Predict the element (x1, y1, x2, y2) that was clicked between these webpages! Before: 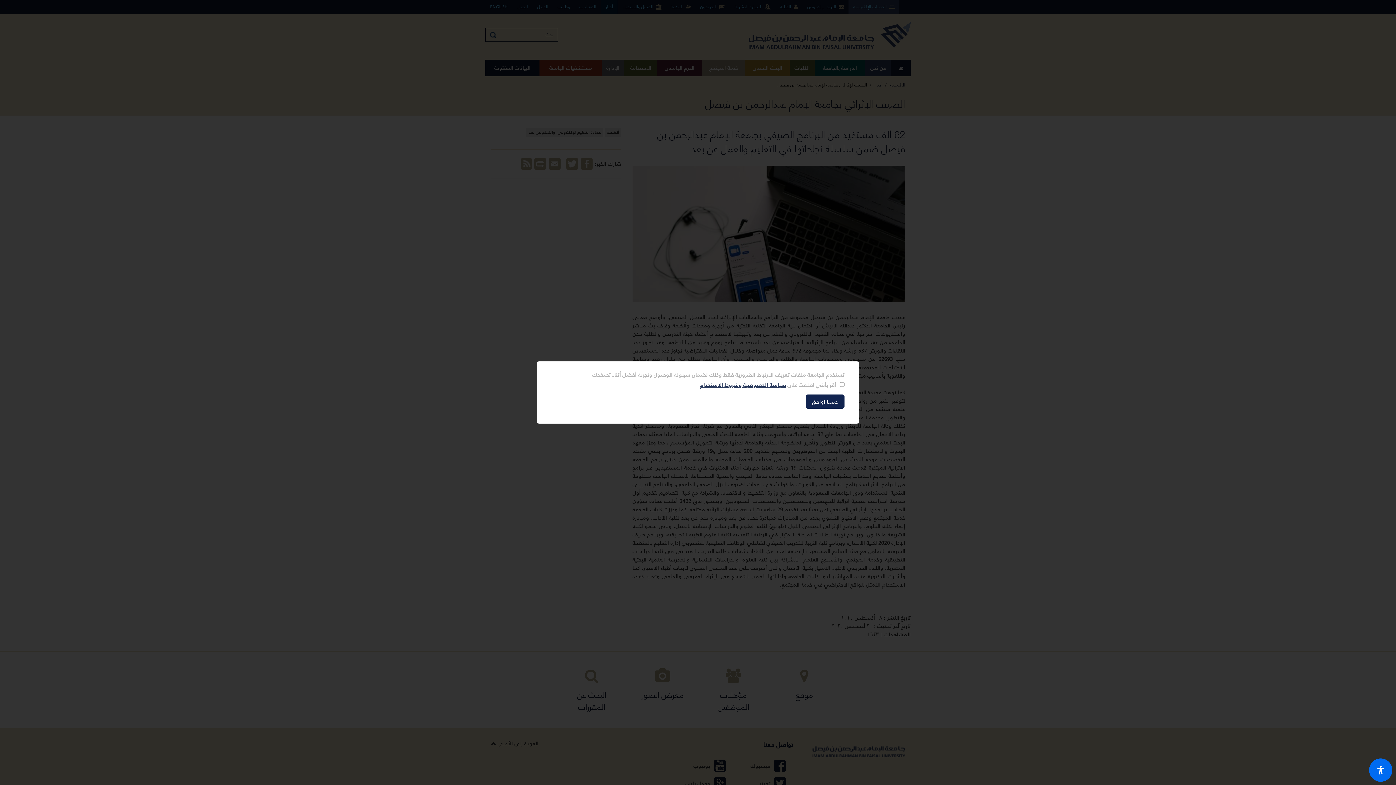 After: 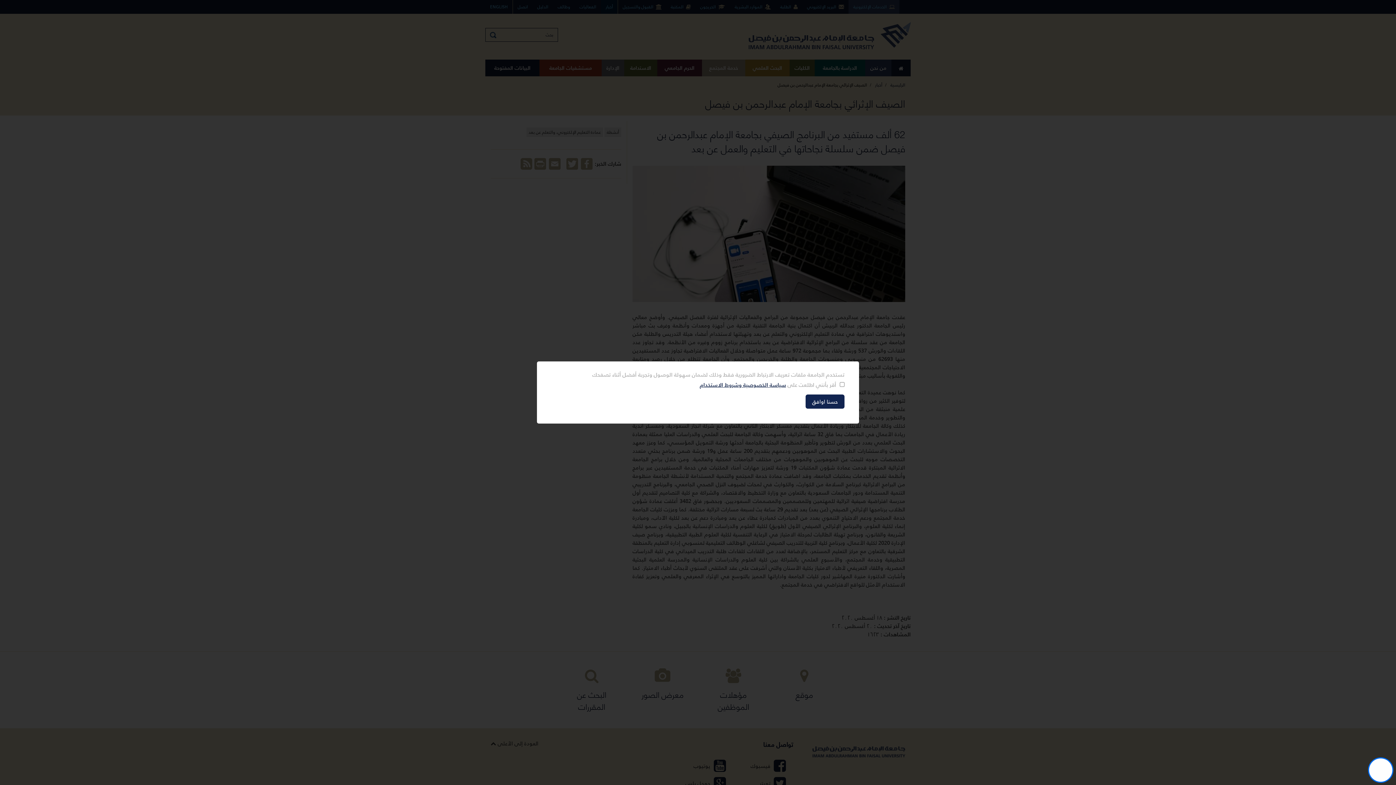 Action: bbox: (1369, 758, 1392, 782) label: فتح أداة سهولة الوصول